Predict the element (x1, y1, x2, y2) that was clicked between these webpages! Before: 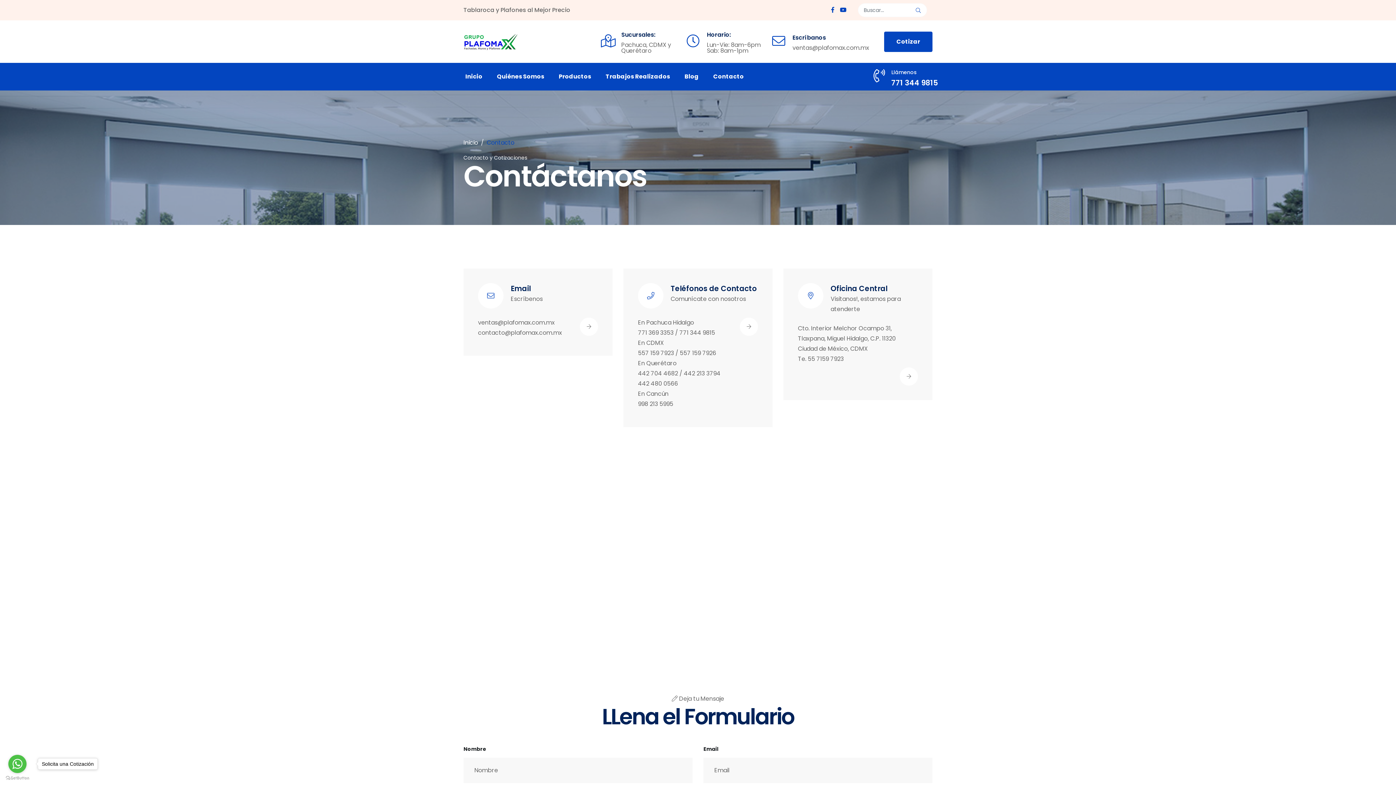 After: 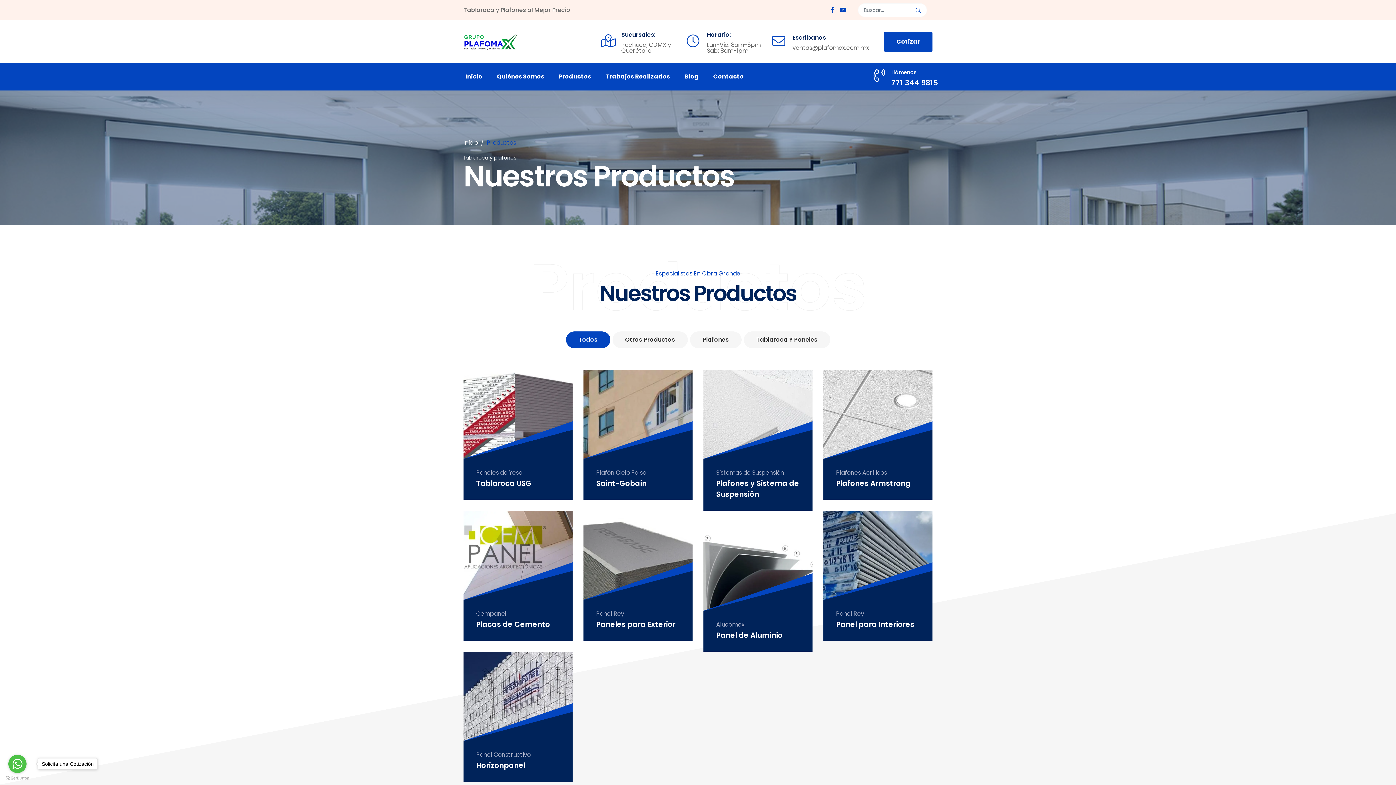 Action: label: Productos bbox: (551, 62, 598, 90)